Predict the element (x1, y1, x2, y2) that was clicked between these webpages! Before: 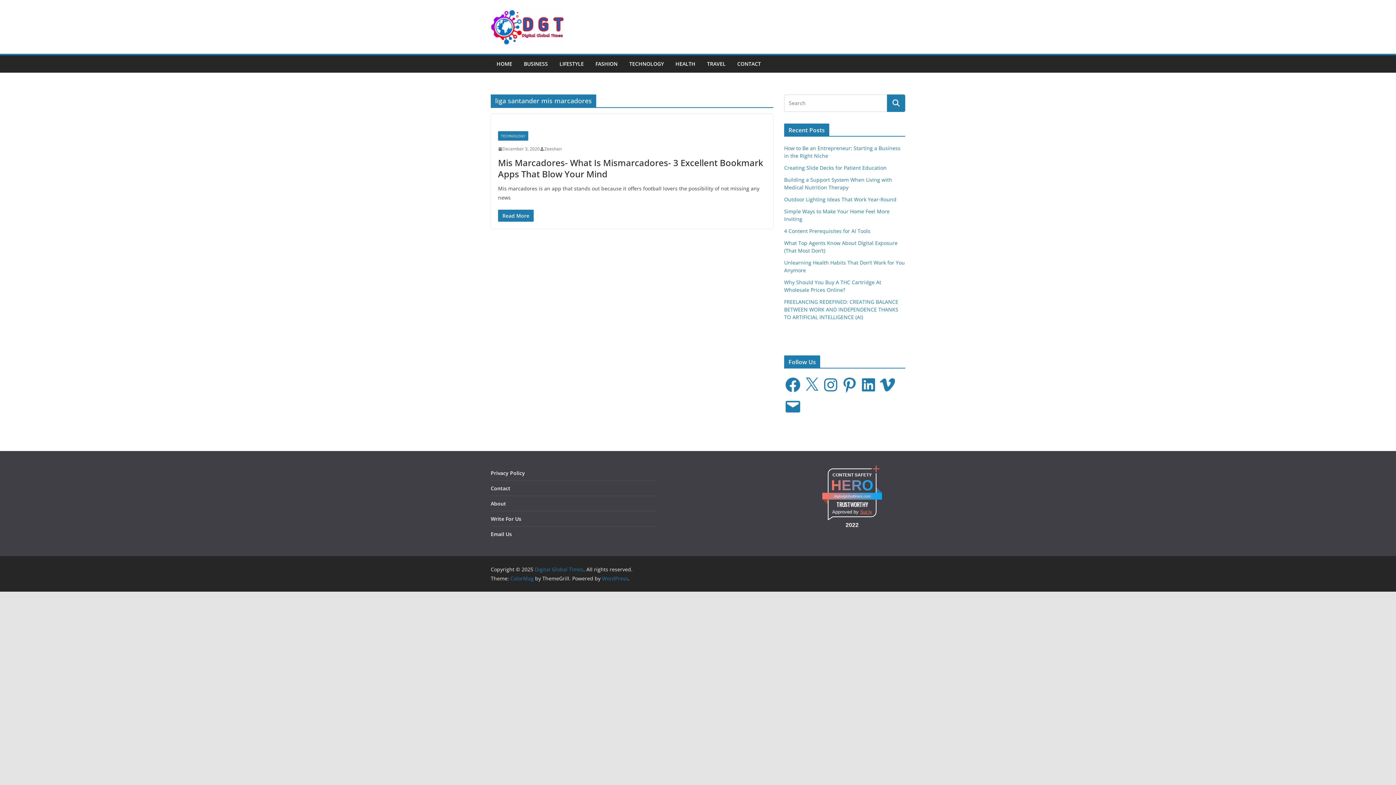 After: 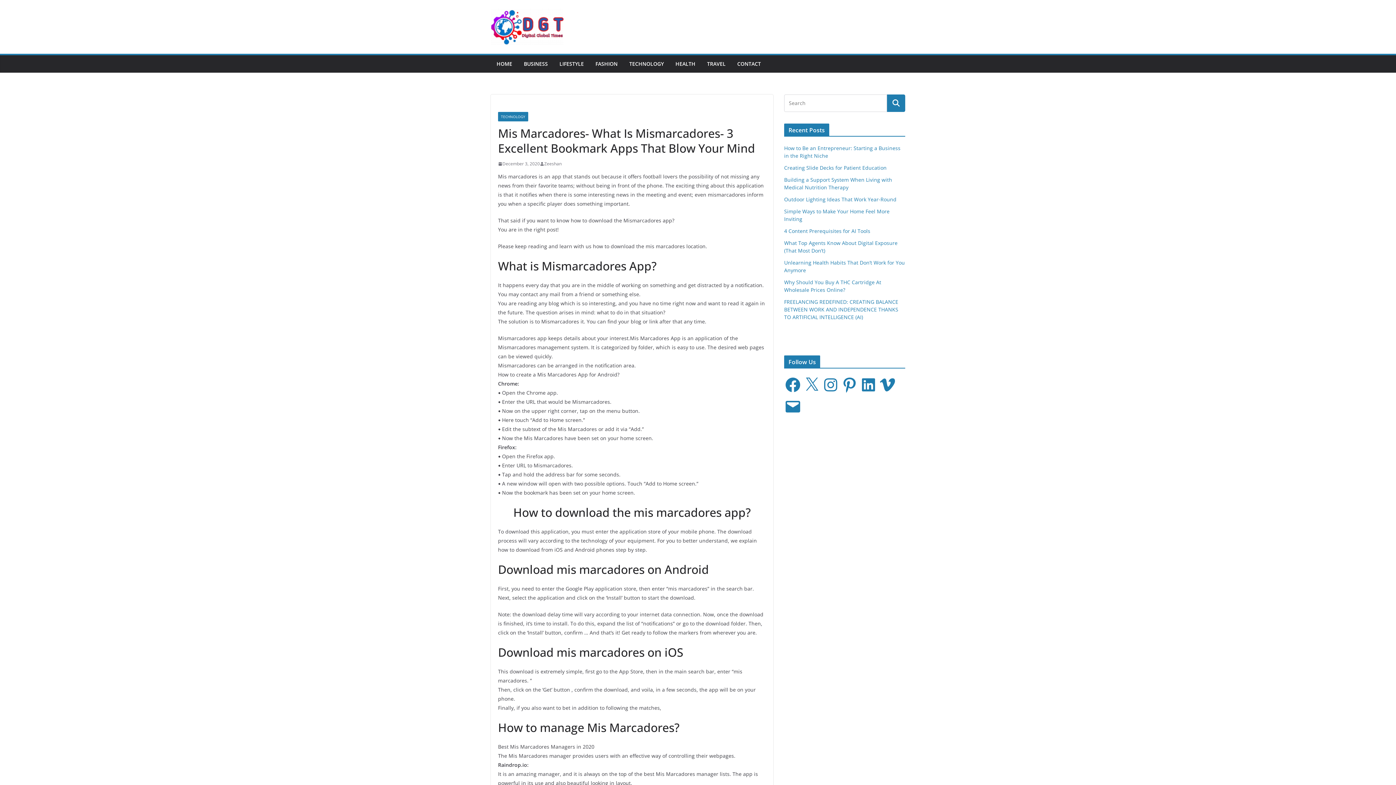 Action: bbox: (498, 145, 540, 152) label: December 3, 2020